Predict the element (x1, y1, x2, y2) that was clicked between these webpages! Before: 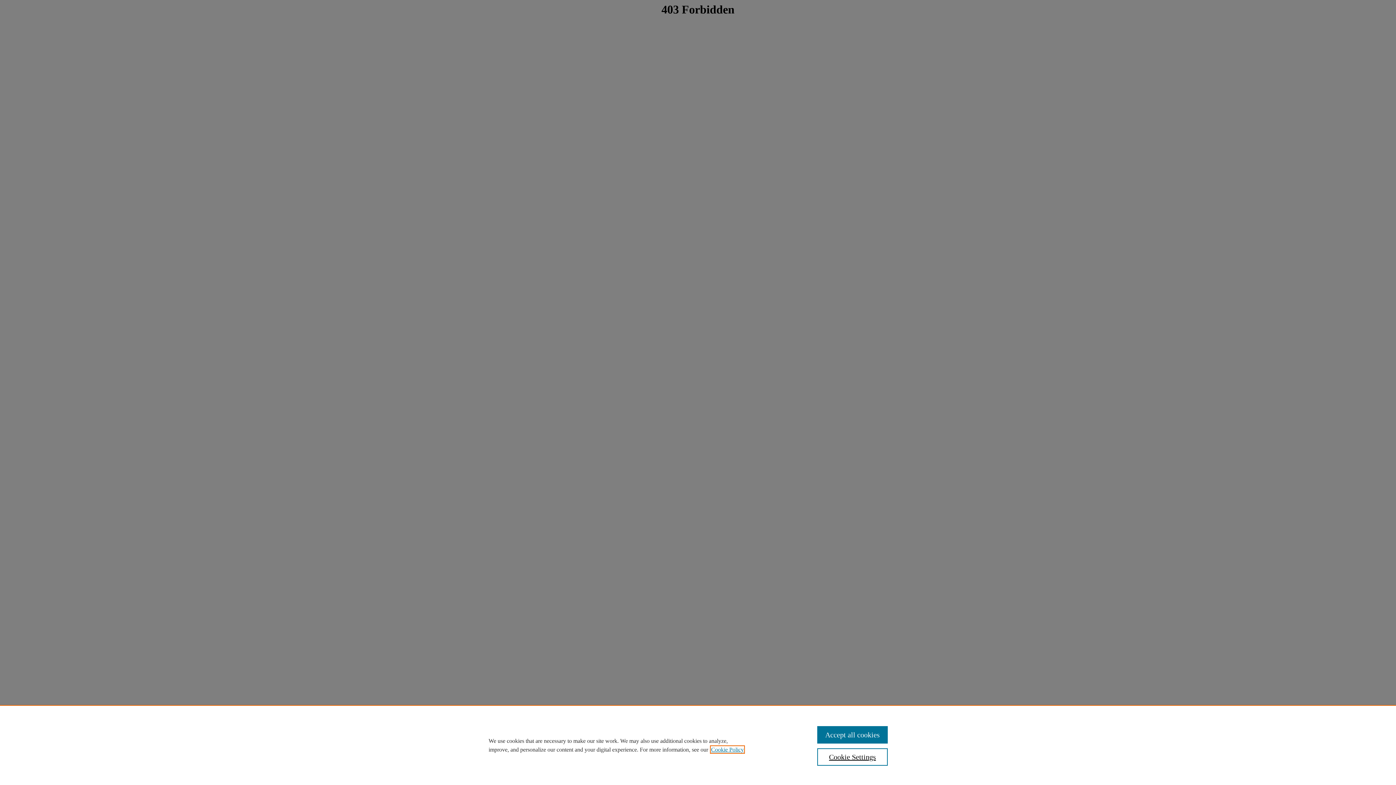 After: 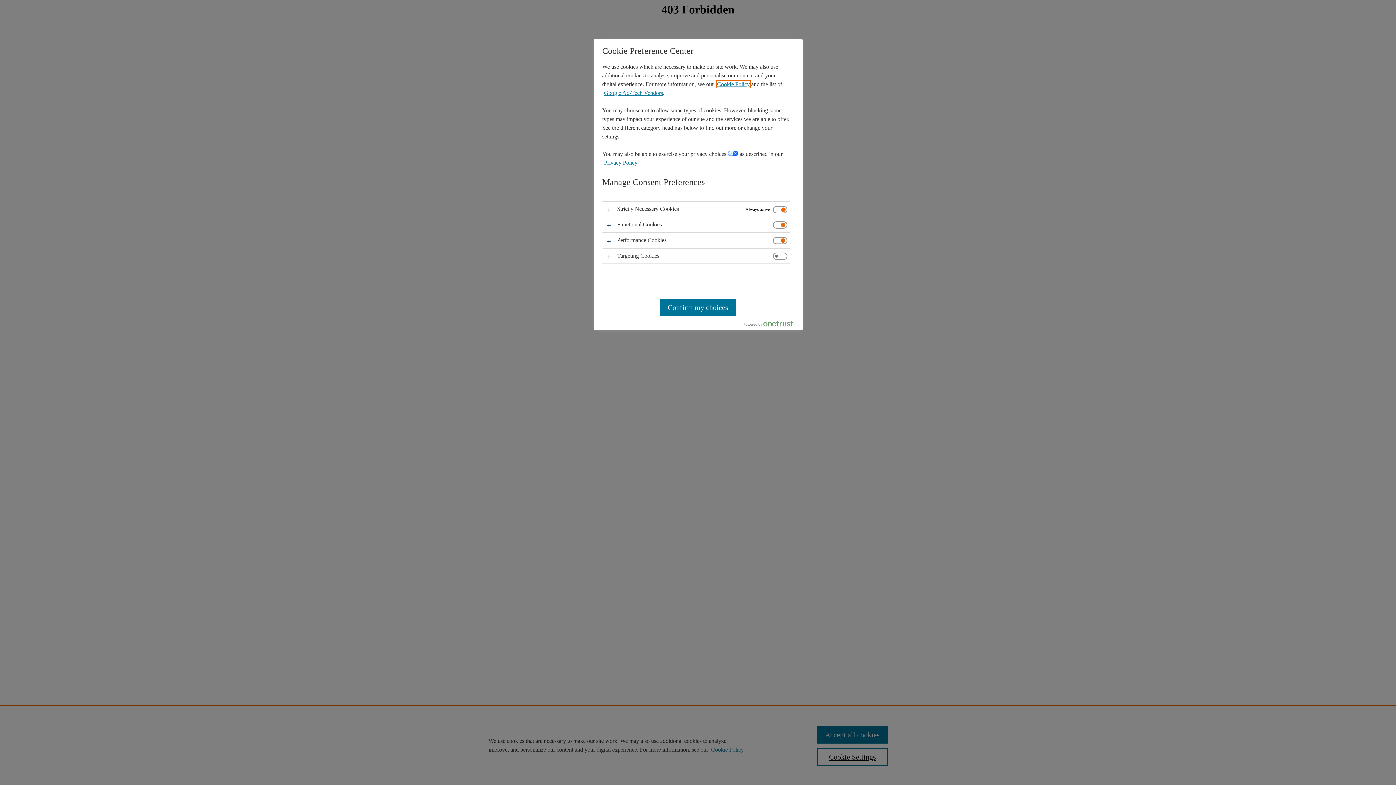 Action: bbox: (817, 748, 887, 766) label: Cookie Settings